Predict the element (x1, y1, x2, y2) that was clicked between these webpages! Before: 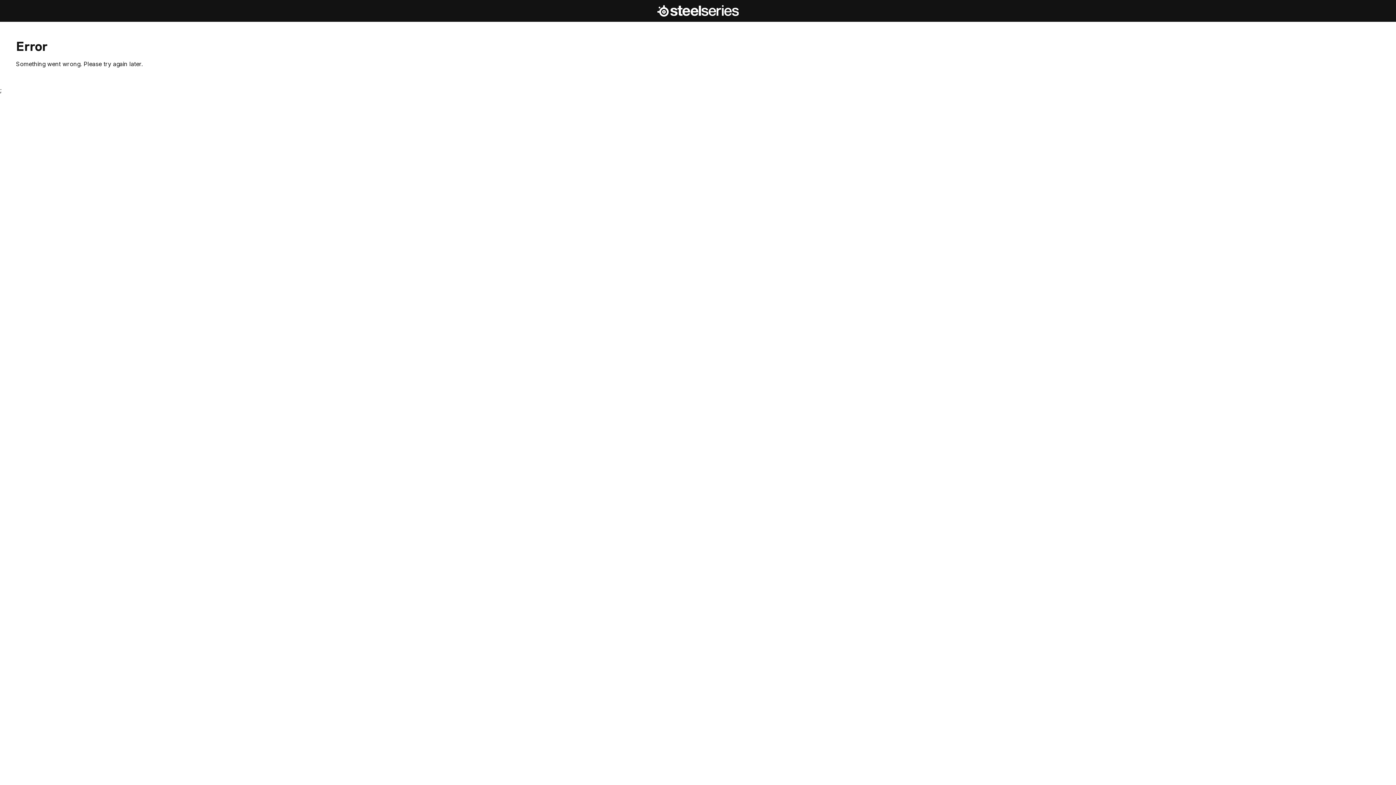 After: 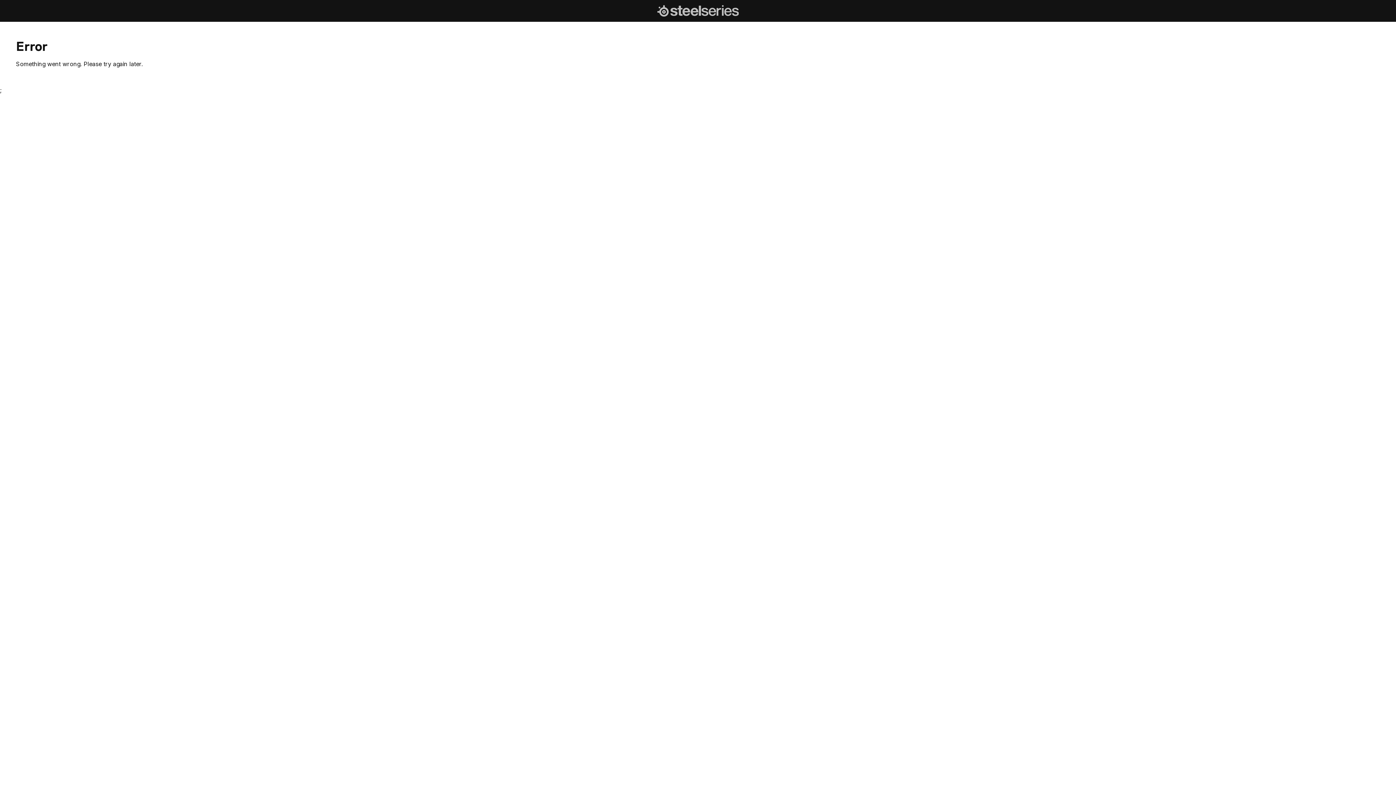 Action: label: SteelSeries Homepage bbox: (657, 4, 738, 17)